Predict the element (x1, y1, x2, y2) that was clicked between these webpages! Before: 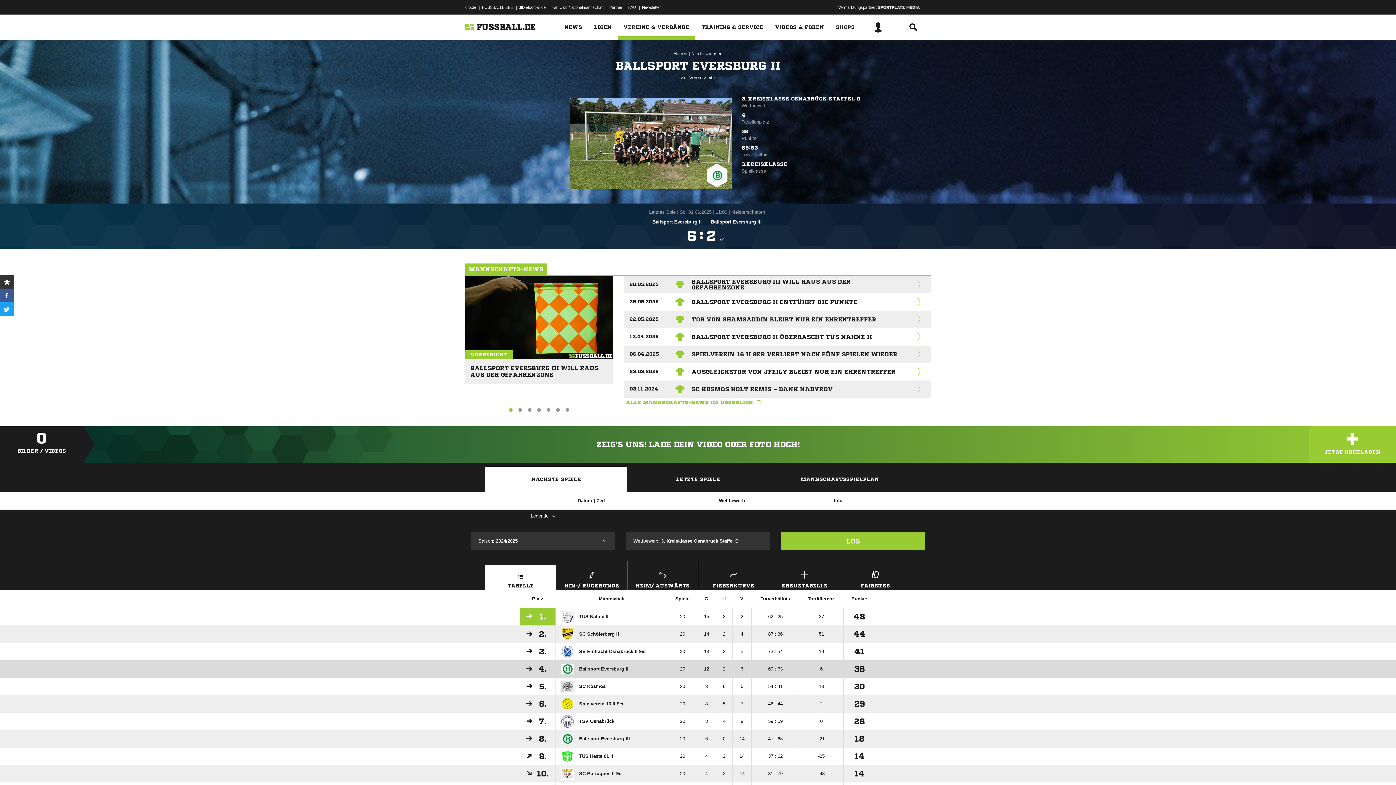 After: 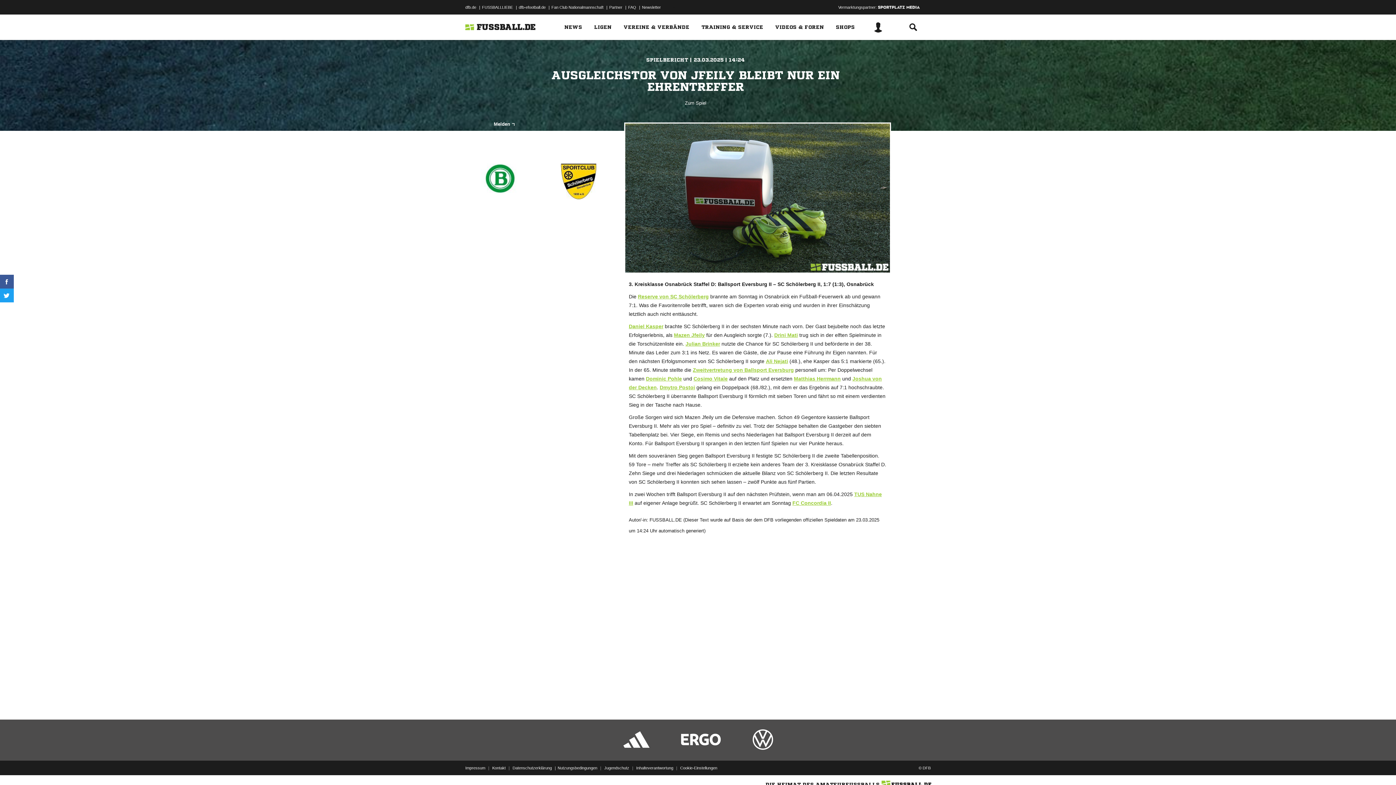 Action: bbox: (691, 369, 903, 374) label: AUSGLEICHSTOR VON JFEILY BLEIBT NUR EIN EHRENTREFFER